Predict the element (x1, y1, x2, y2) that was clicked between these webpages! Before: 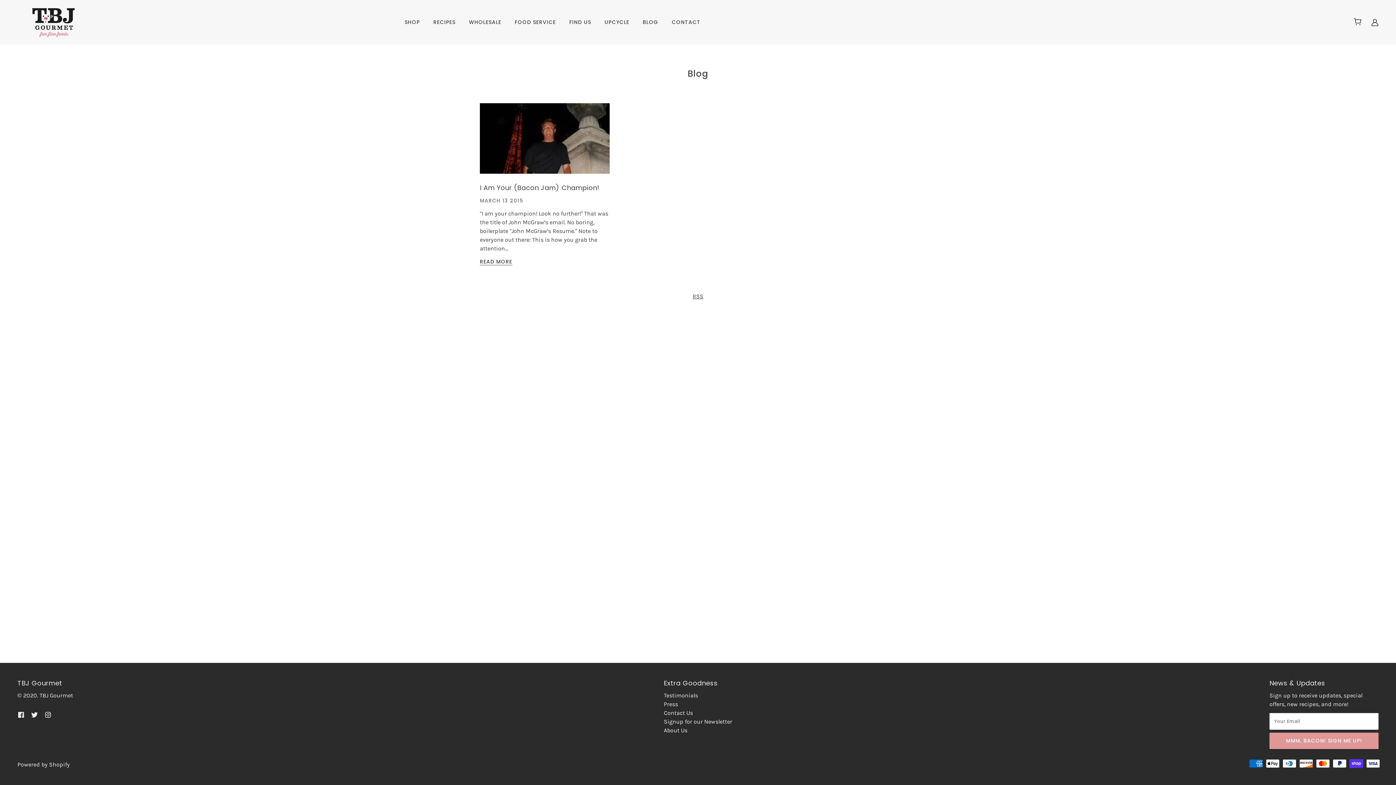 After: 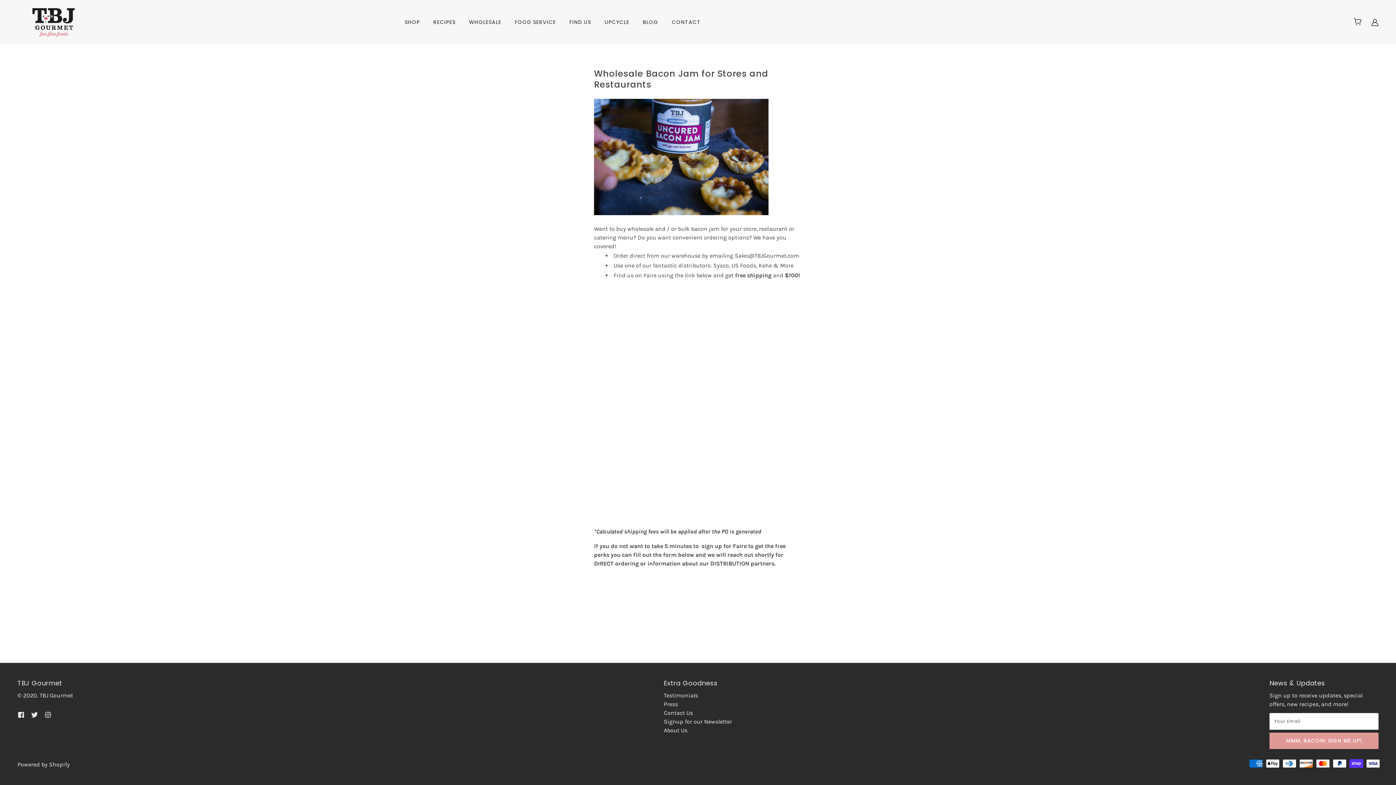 Action: label: WHOLESALE bbox: (463, 13, 507, 30)